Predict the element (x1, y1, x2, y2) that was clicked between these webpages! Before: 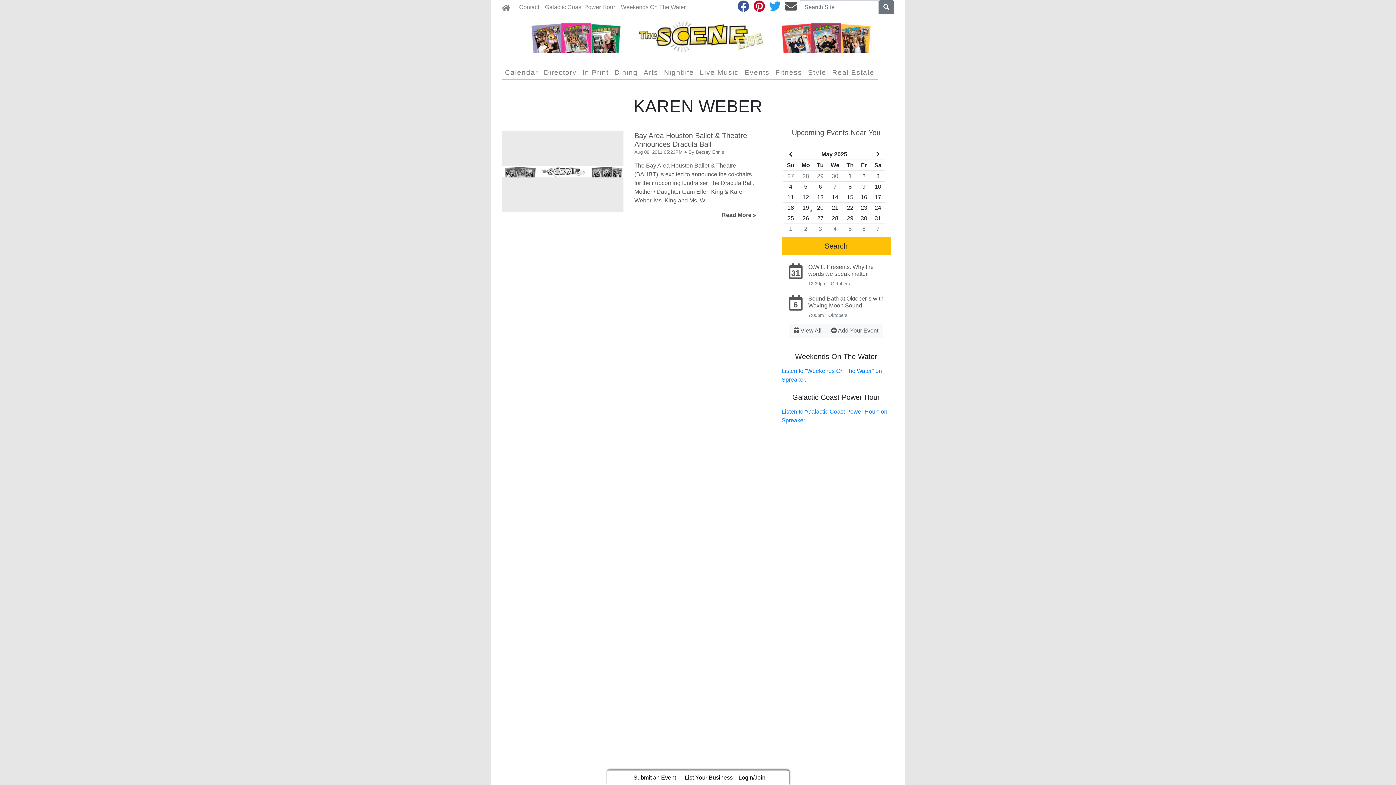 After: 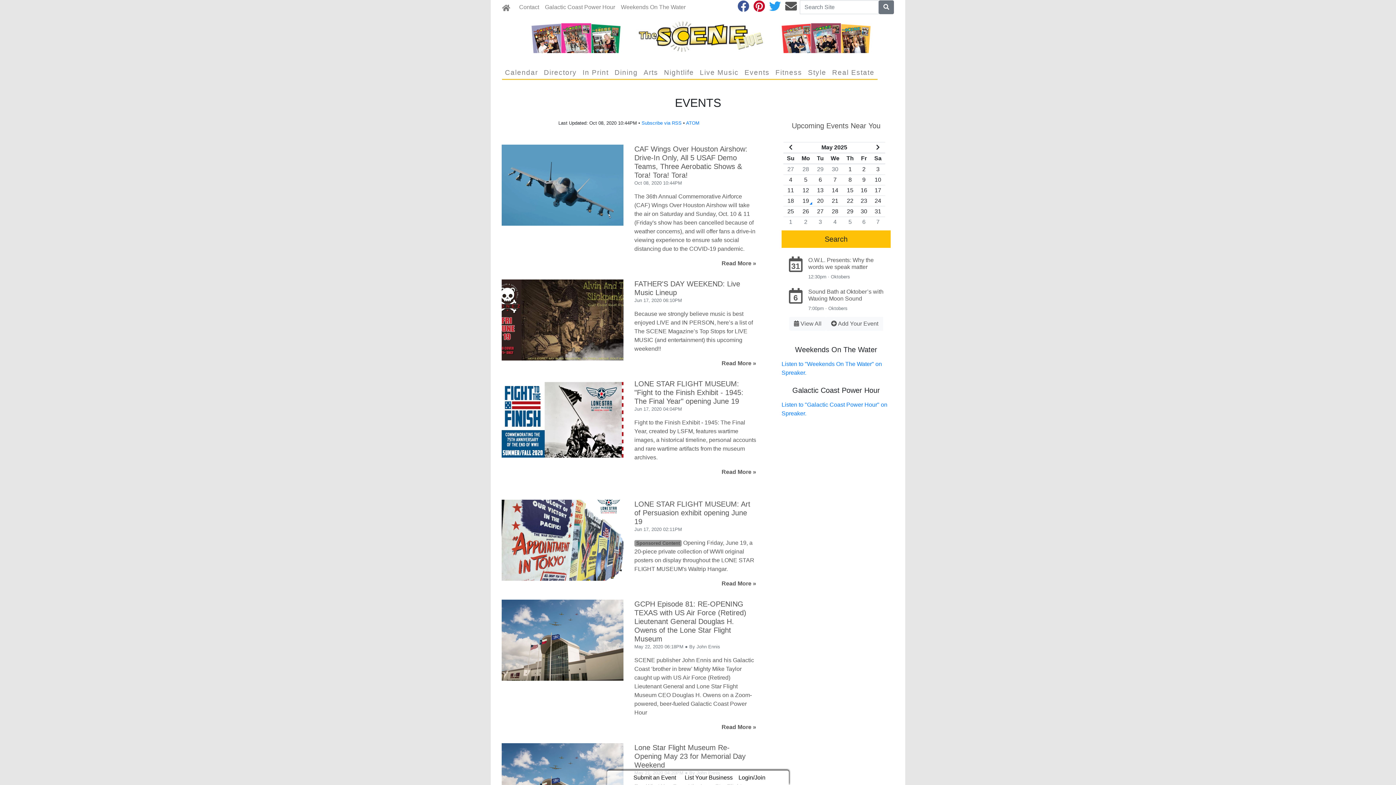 Action: bbox: (741, 66, 772, 78) label: Events